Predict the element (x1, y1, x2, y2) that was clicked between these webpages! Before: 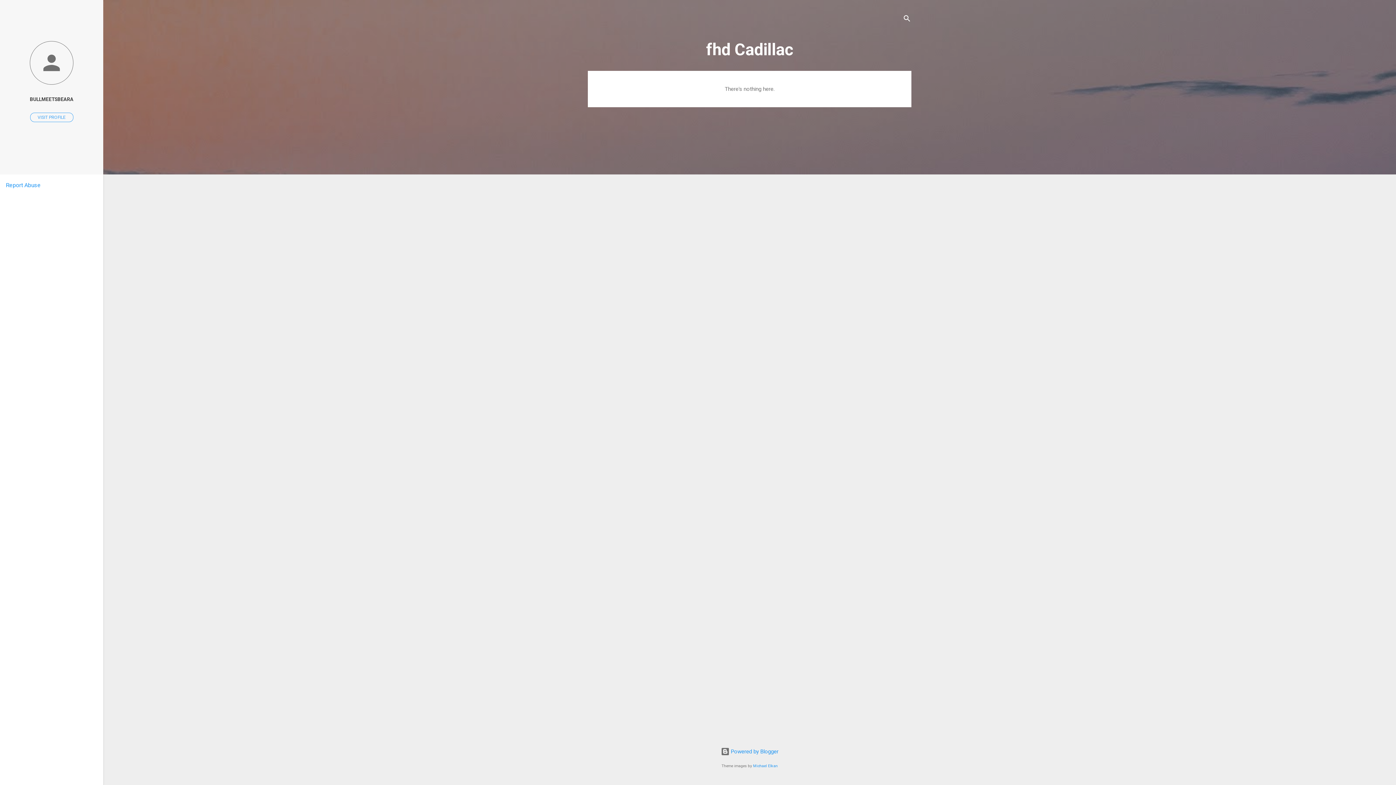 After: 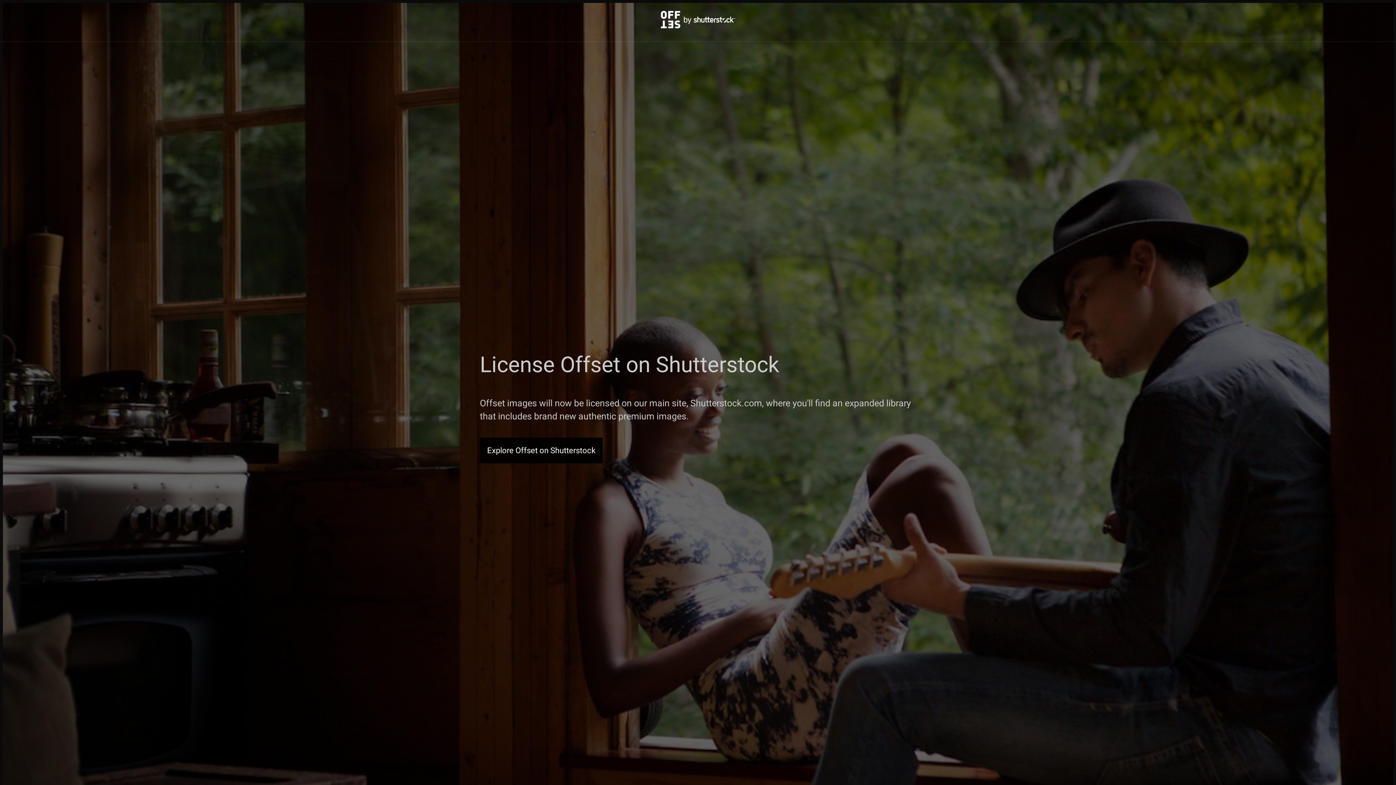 Action: bbox: (753, 764, 778, 768) label: Michael Elkan